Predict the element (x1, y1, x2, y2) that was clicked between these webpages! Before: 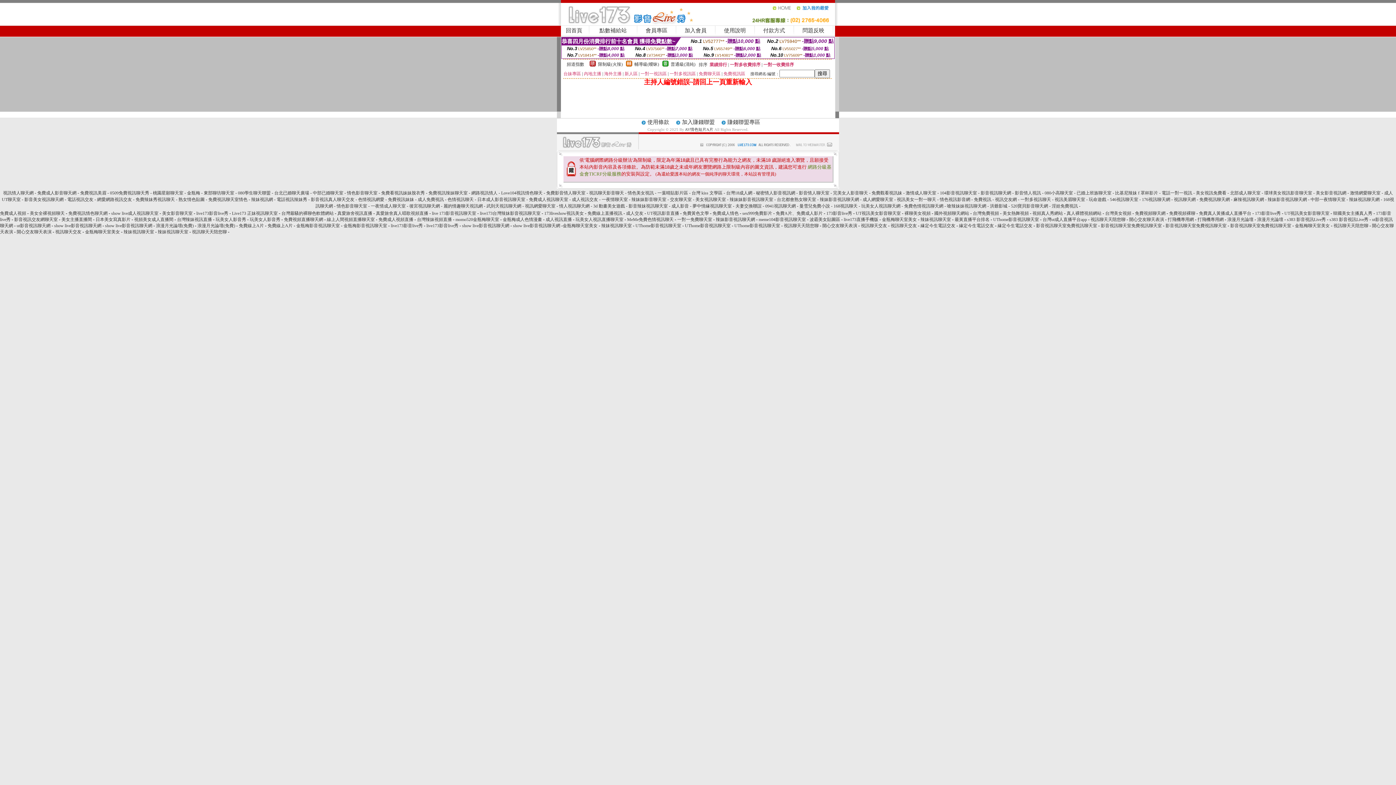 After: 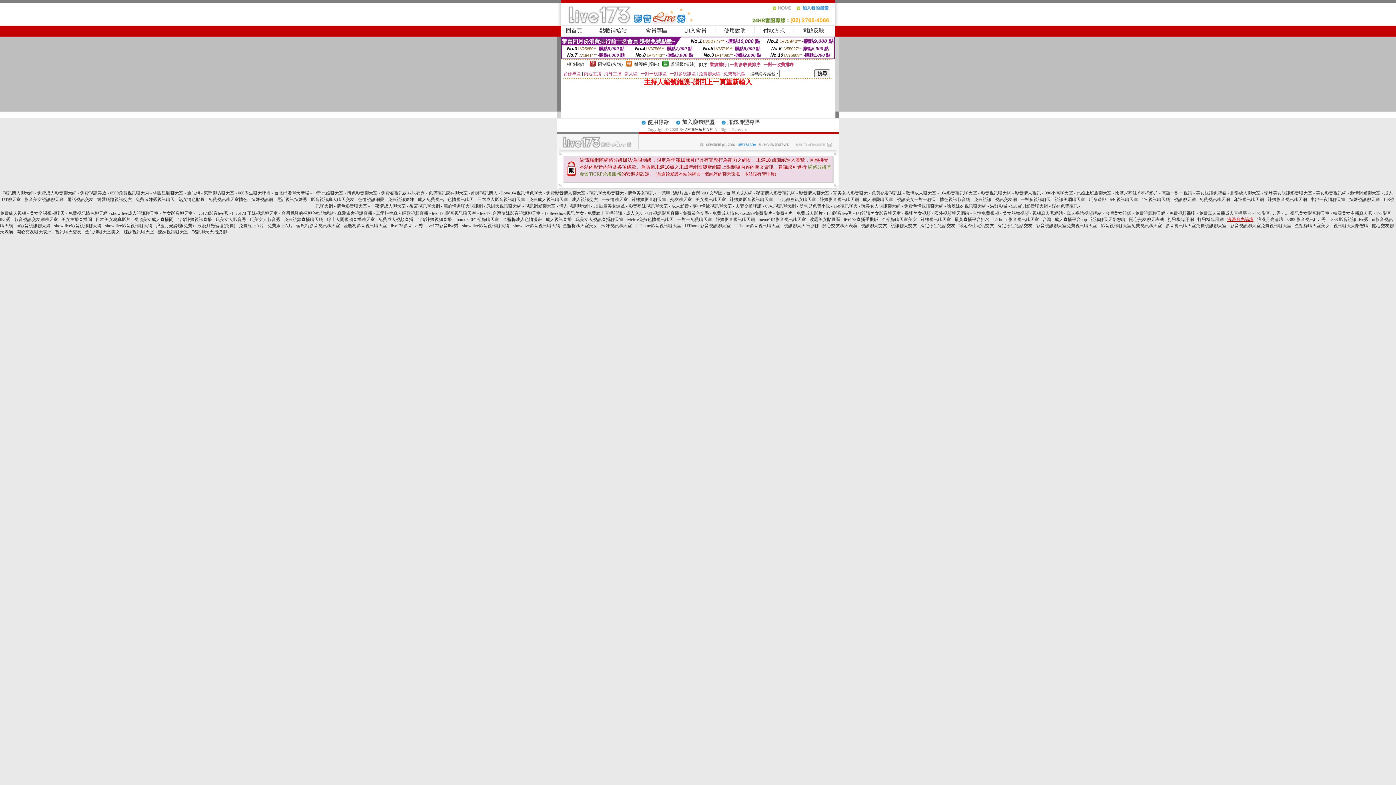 Action: bbox: (1227, 217, 1253, 222) label: 浪漫月光論壇